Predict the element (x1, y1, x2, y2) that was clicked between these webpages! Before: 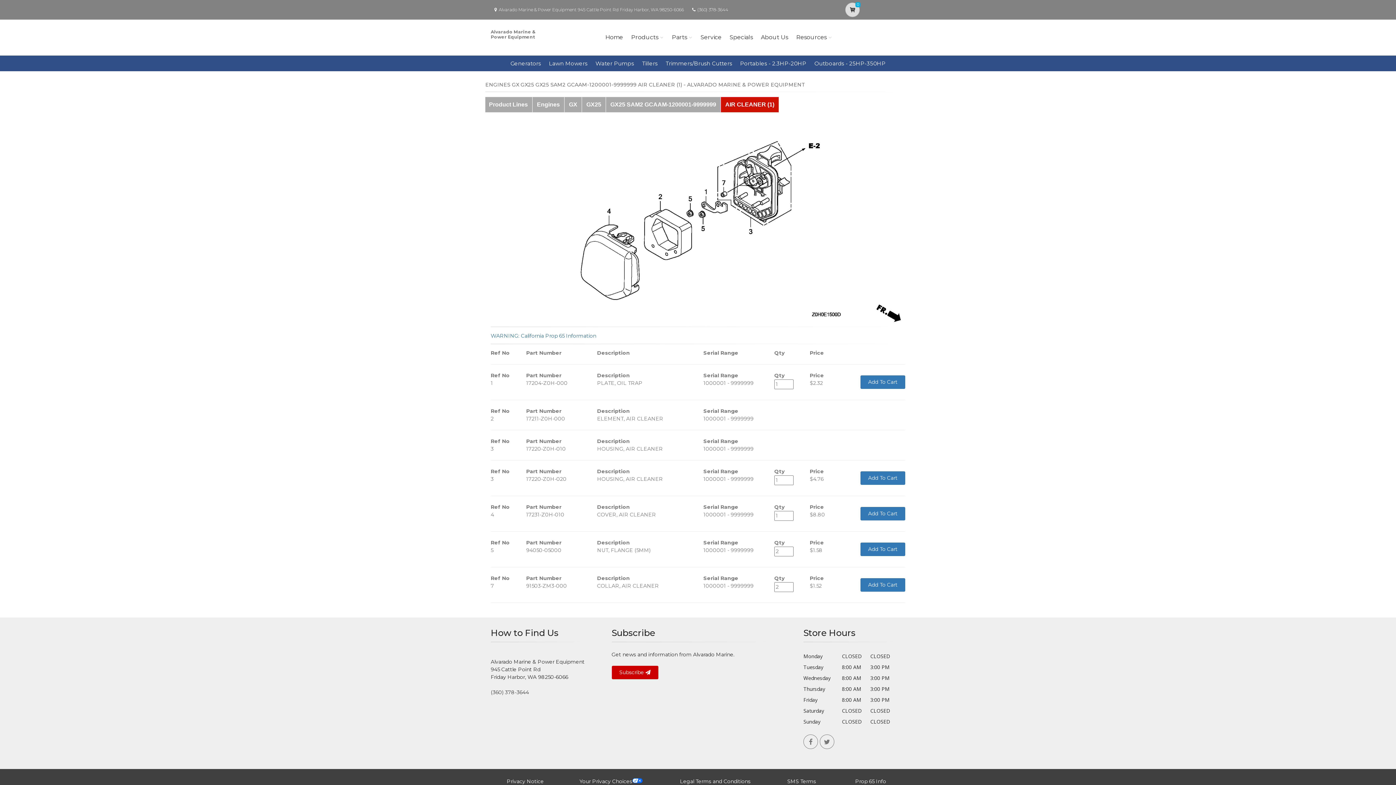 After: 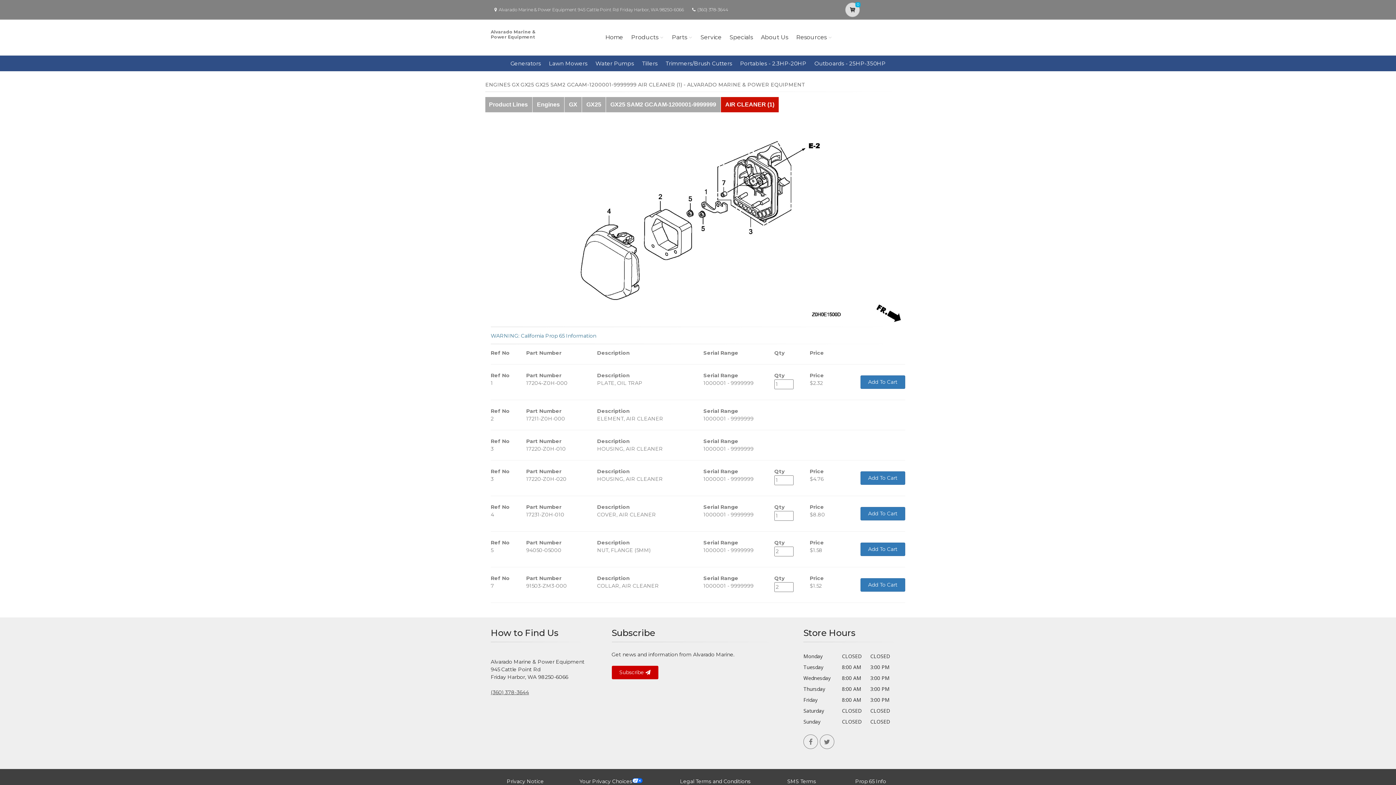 Action: bbox: (490, 689, 529, 696) label: (360) 378-3644